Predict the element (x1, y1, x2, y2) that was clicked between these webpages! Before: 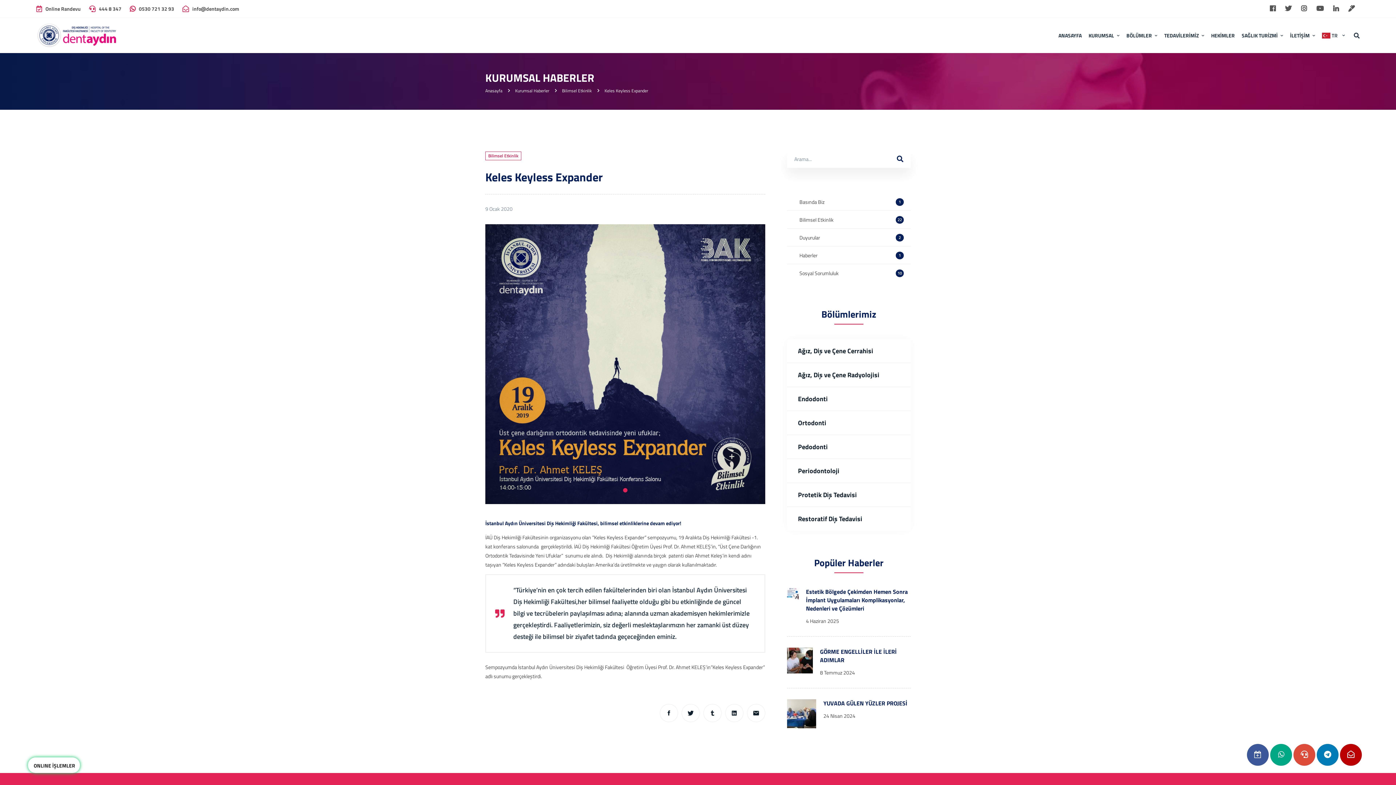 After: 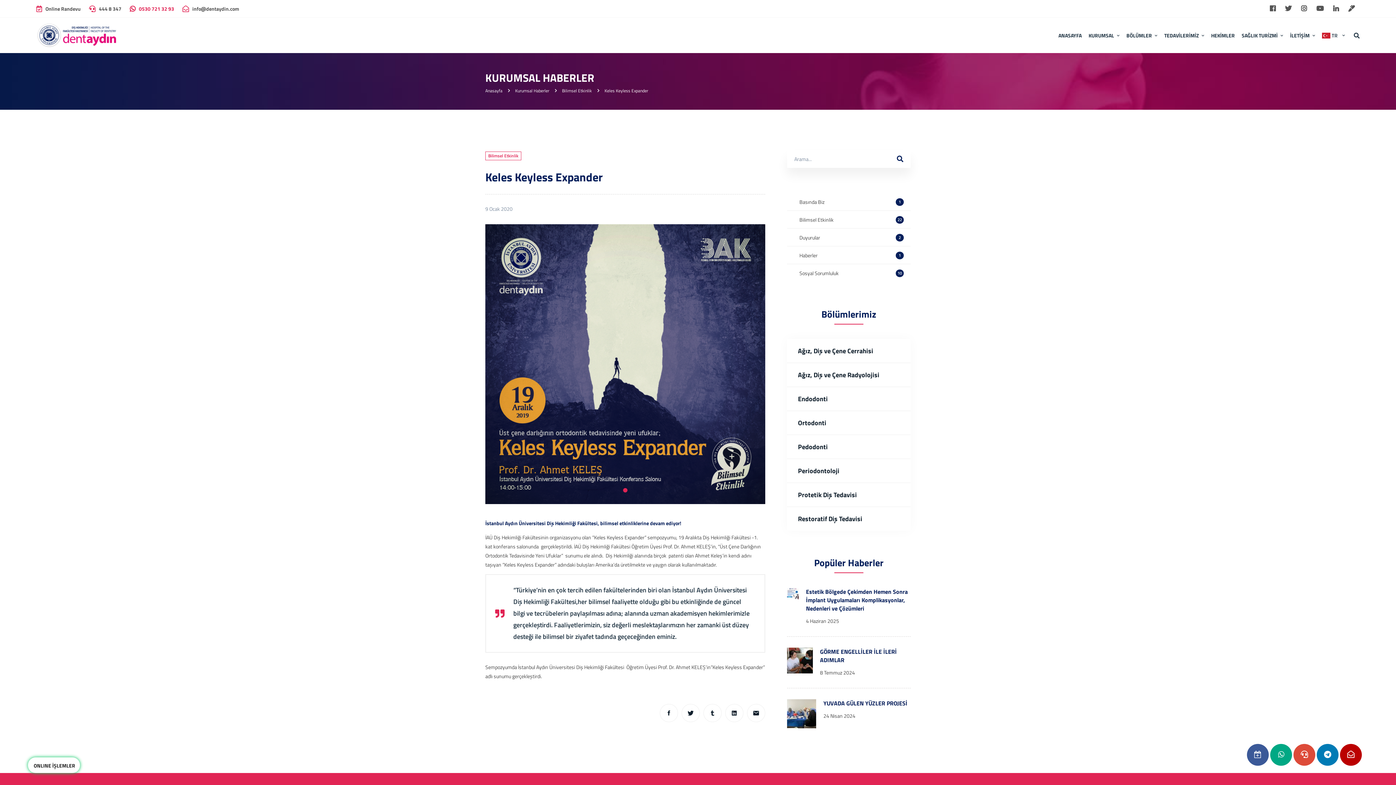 Action: bbox: (129, 4, 174, 11) label:  0530 721 32 93